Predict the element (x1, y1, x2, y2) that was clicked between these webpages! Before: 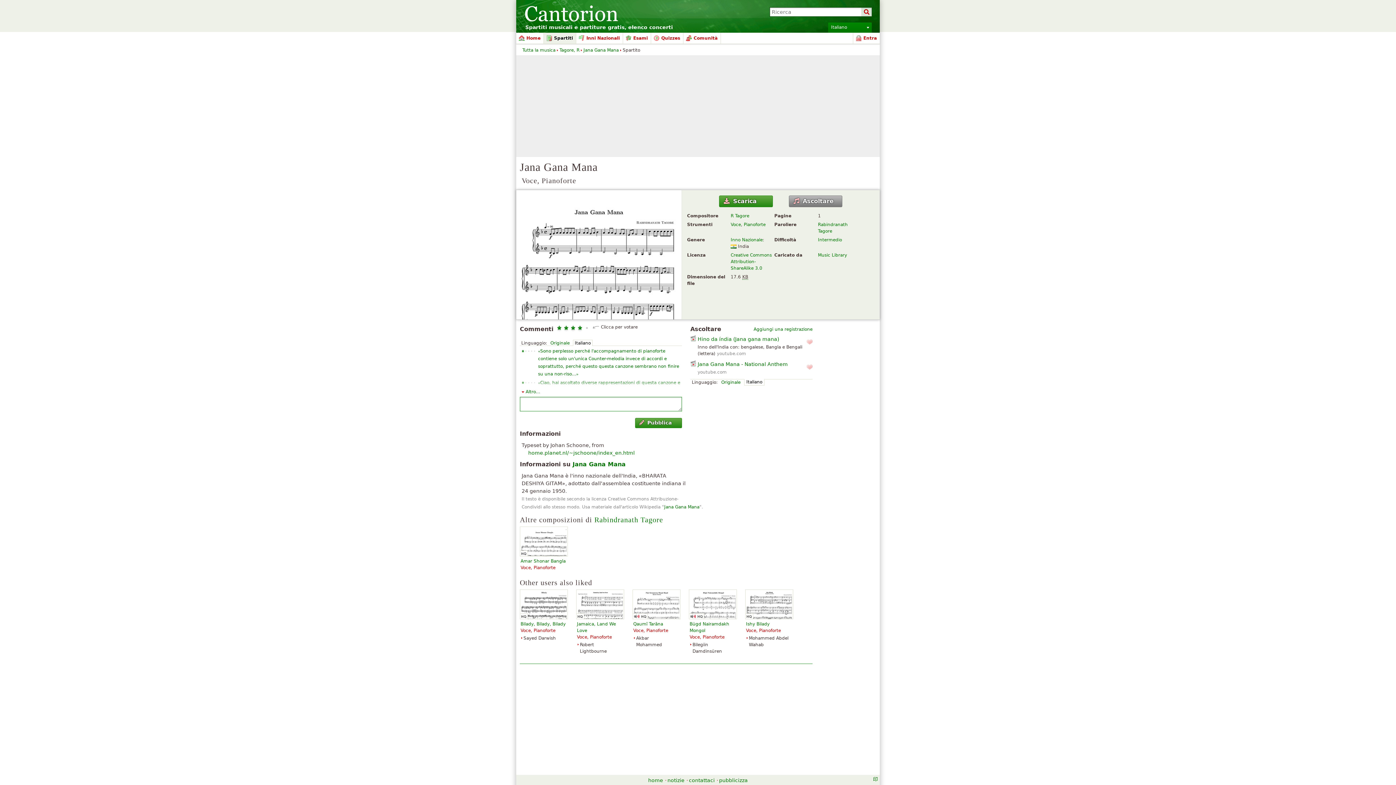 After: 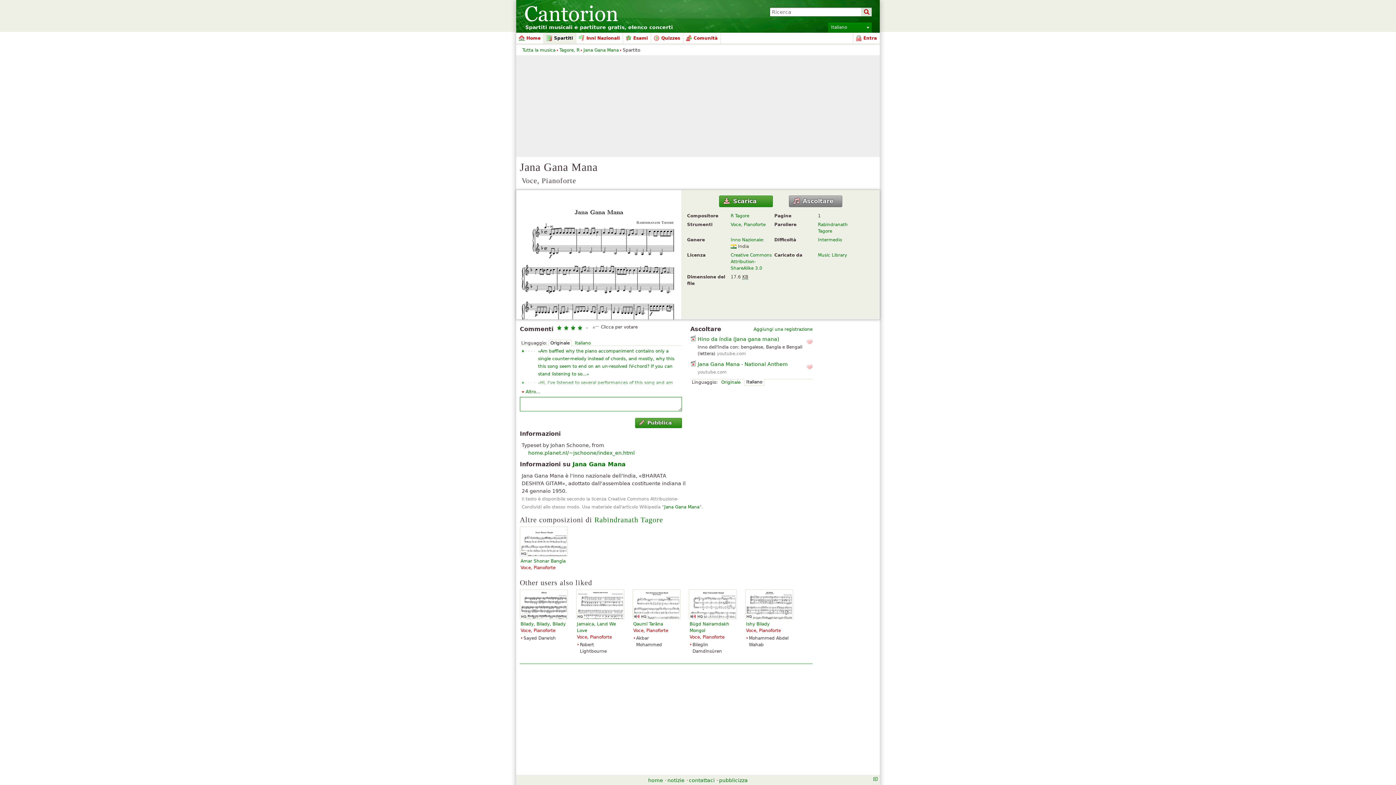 Action: label: Originale bbox: (548, 340, 571, 346)